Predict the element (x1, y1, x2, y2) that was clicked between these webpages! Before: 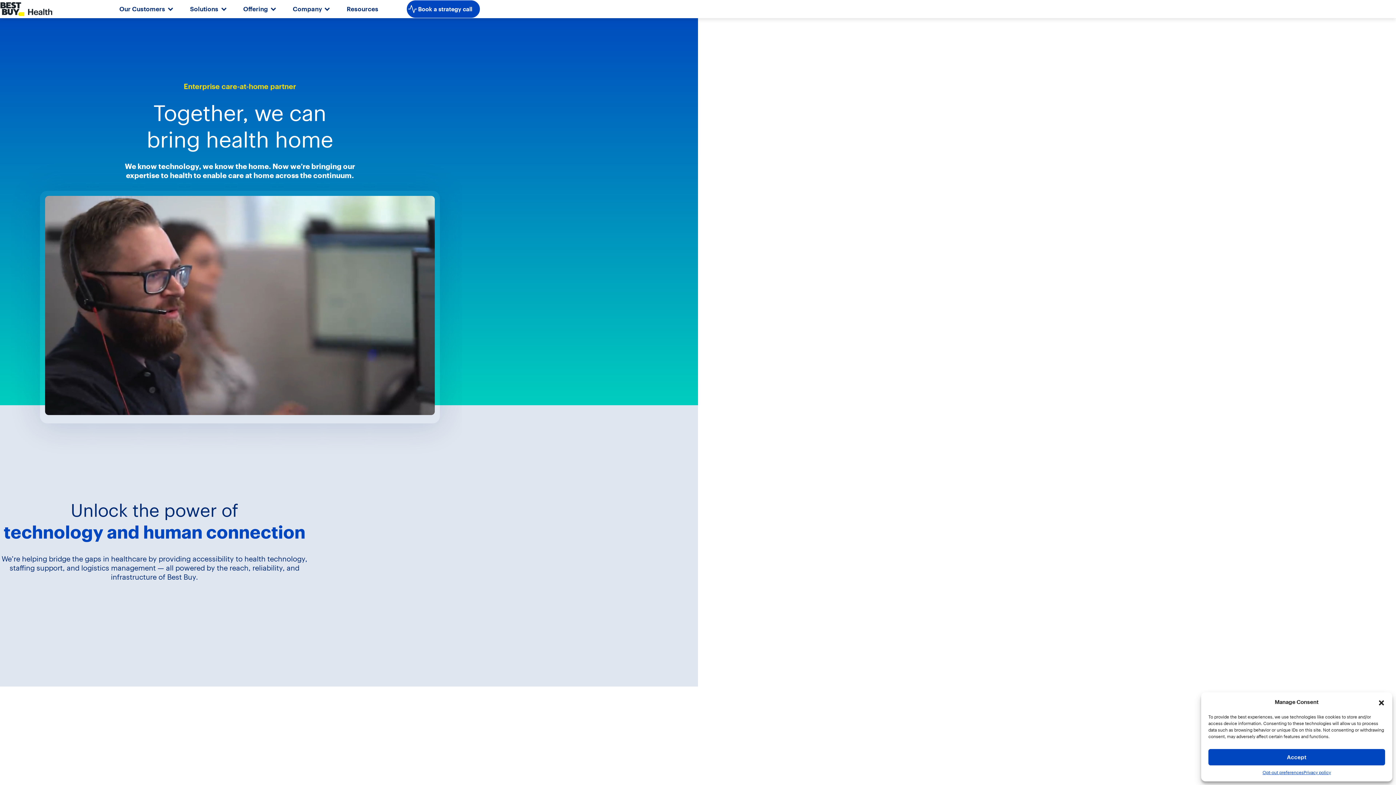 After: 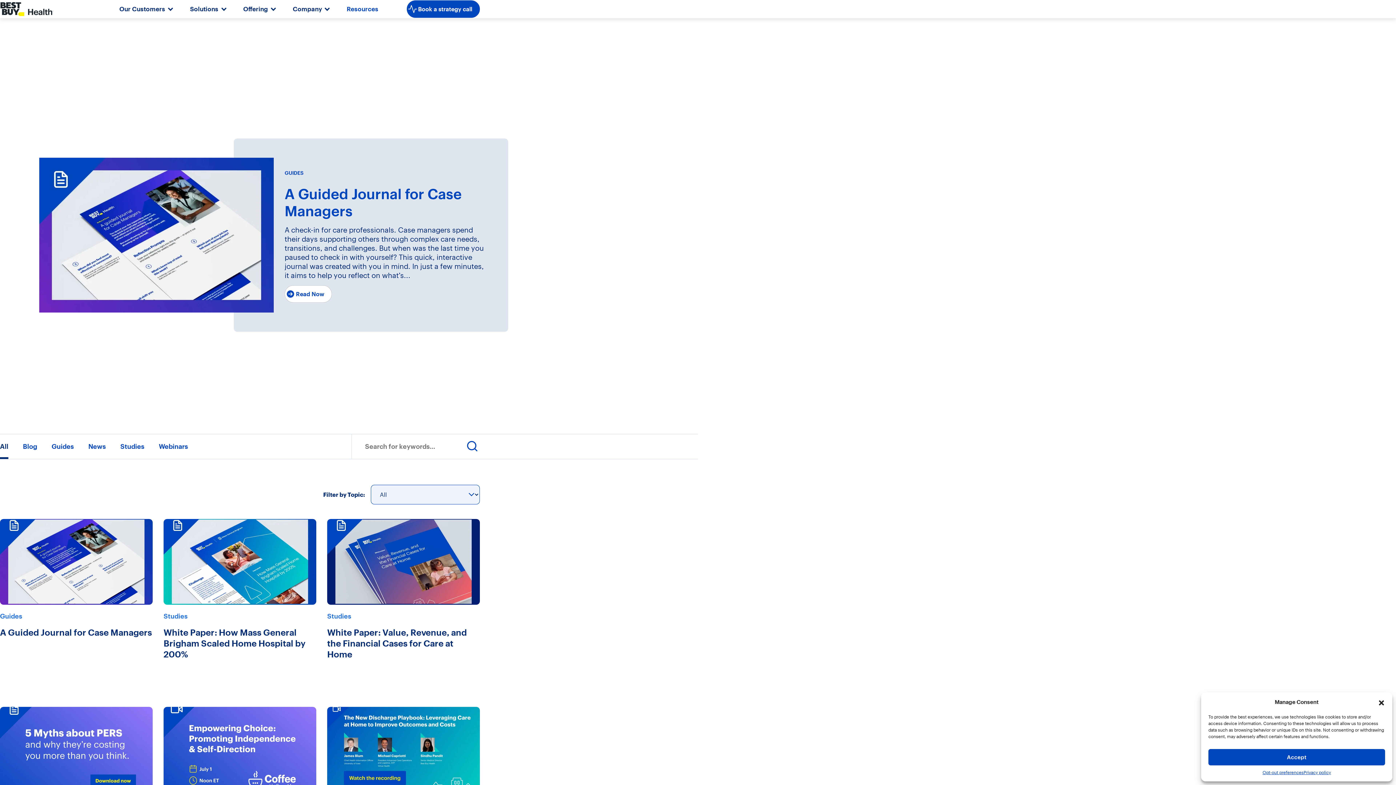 Action: label: Resources bbox: (332, 3, 392, 14)